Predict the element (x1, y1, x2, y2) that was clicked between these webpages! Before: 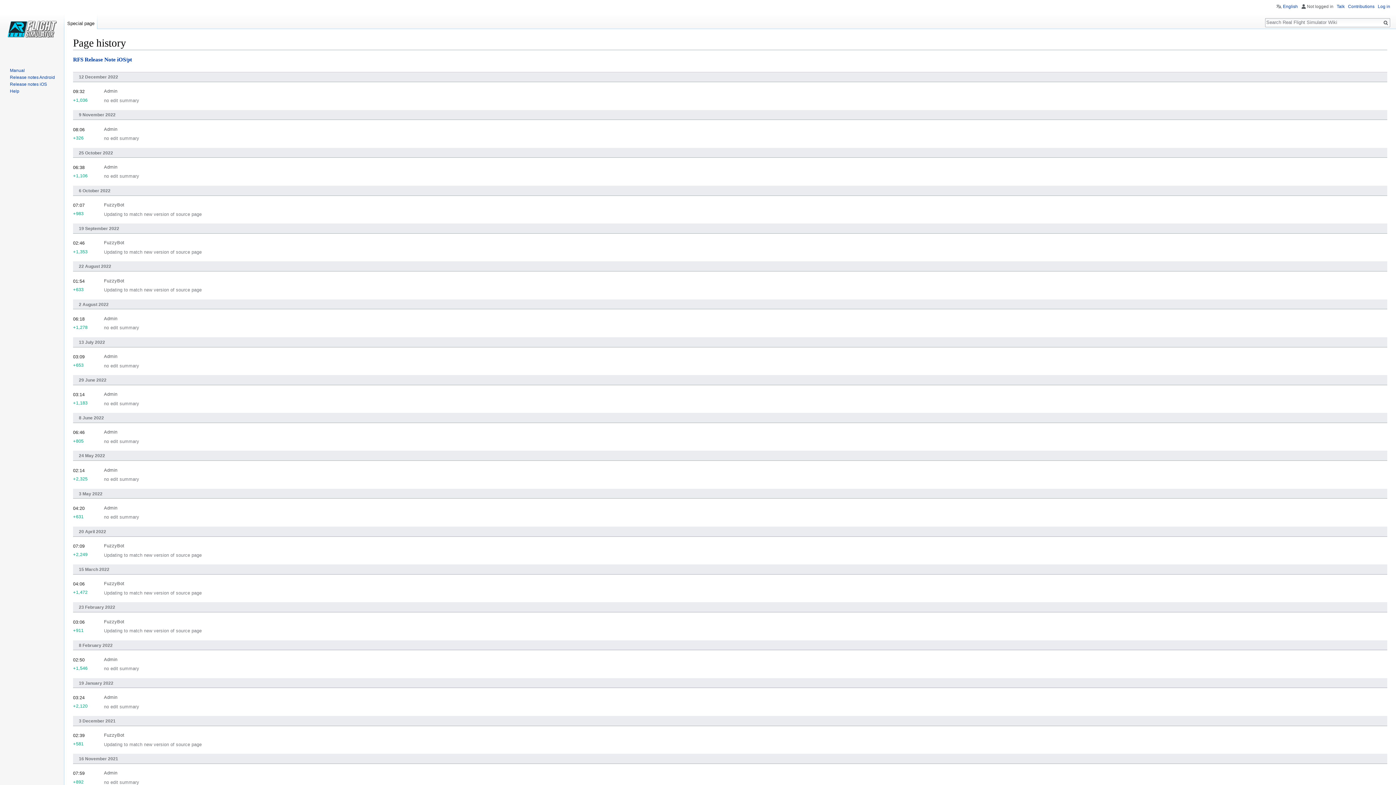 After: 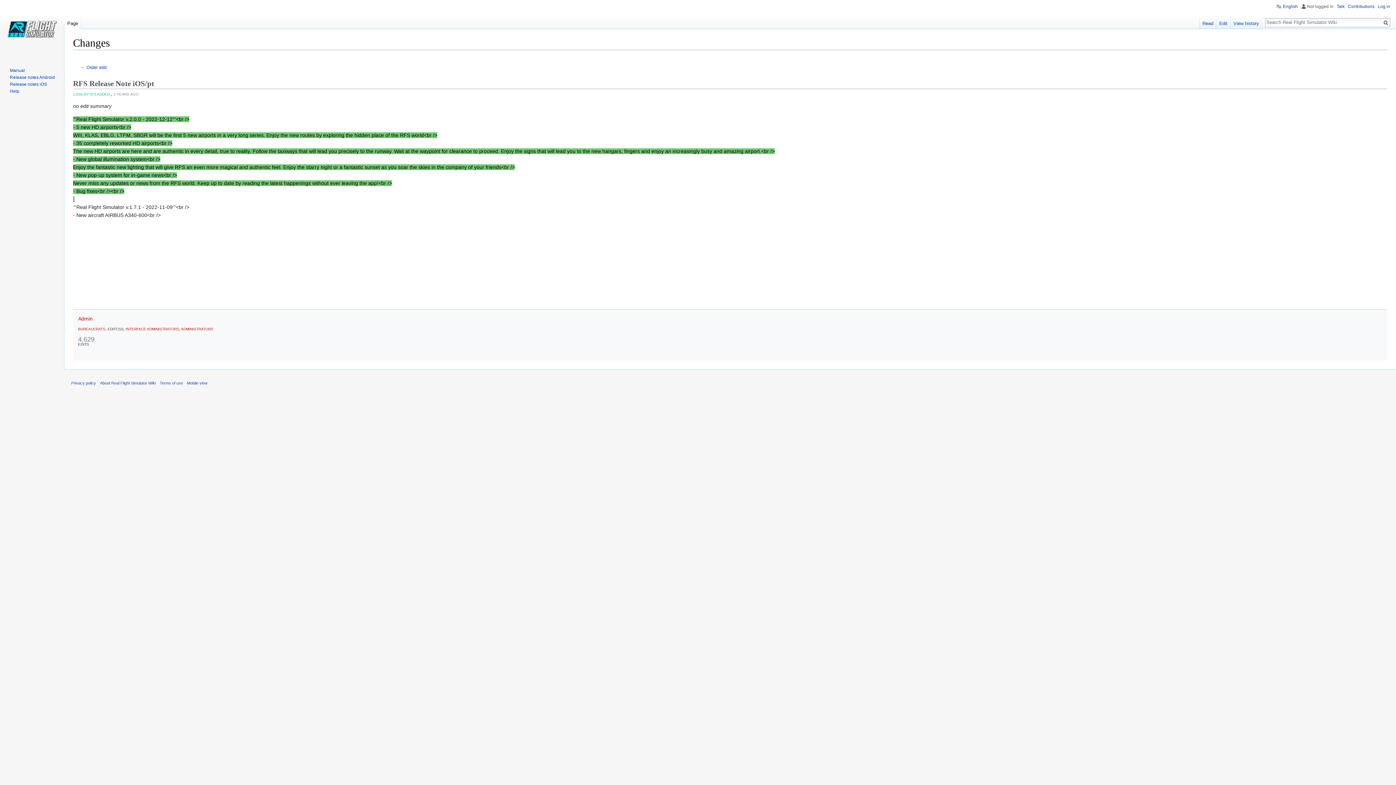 Action: label: Admin

no edit summary

09:32

+1,036 bbox: (104, 86, 1387, 103)